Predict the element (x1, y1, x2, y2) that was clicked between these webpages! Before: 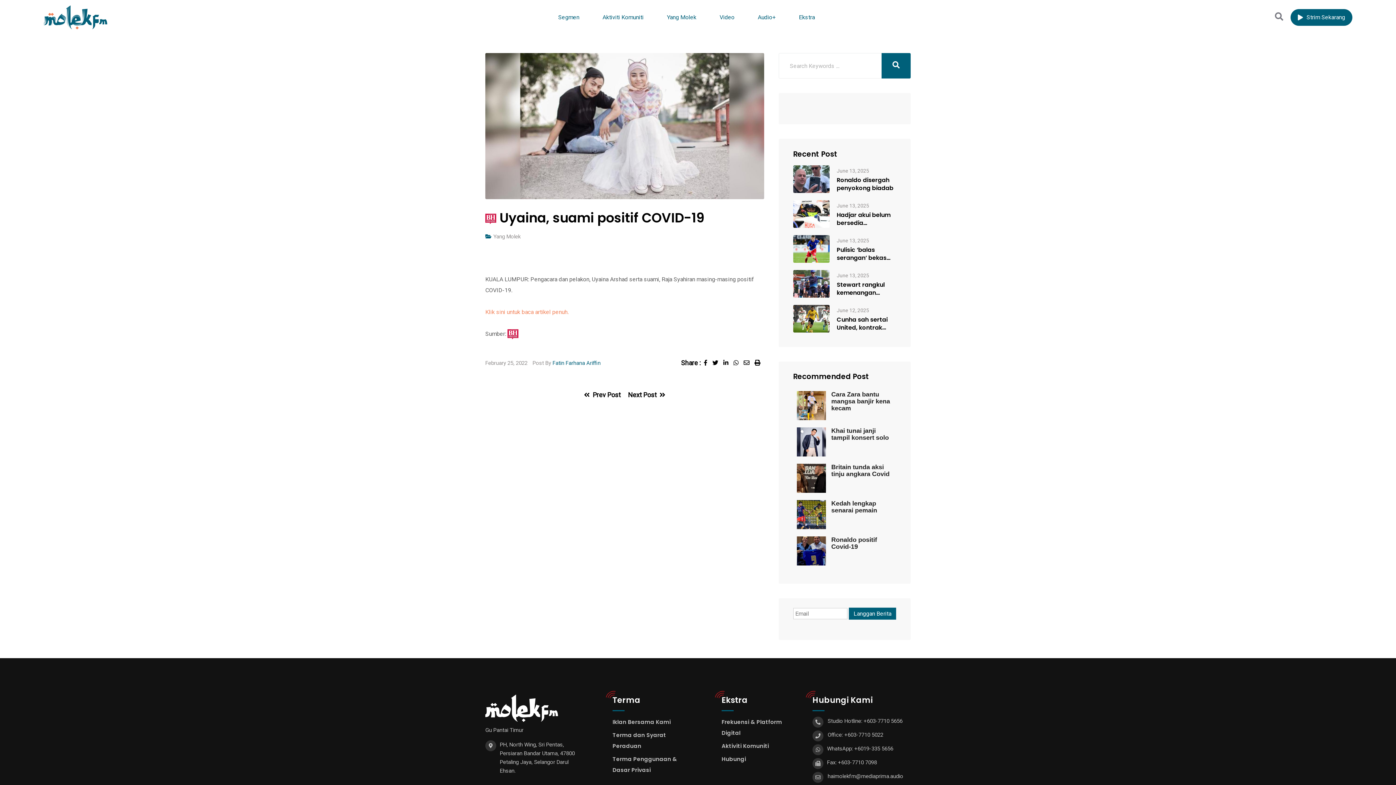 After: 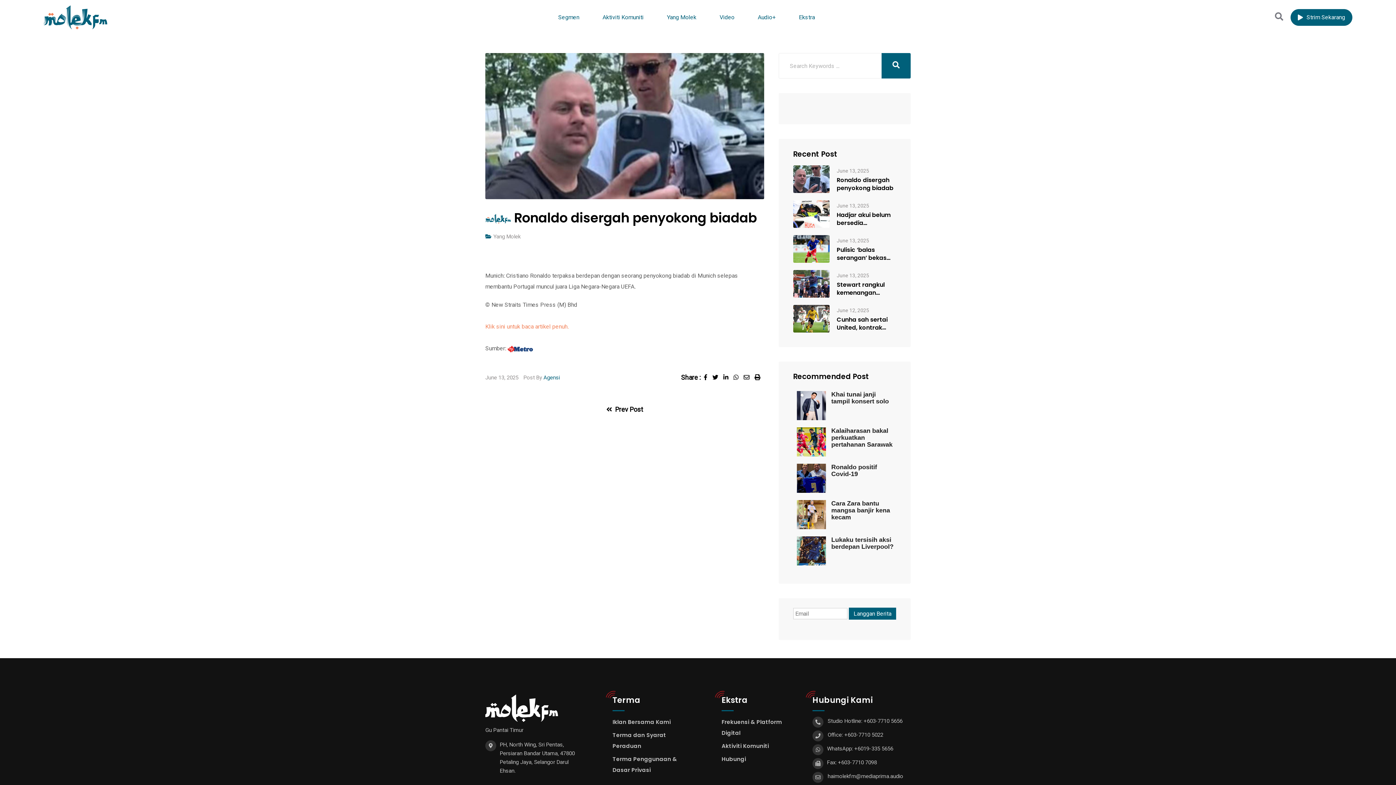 Action: bbox: (836, 176, 896, 192) label: Ronaldo disergah penyokong biadab